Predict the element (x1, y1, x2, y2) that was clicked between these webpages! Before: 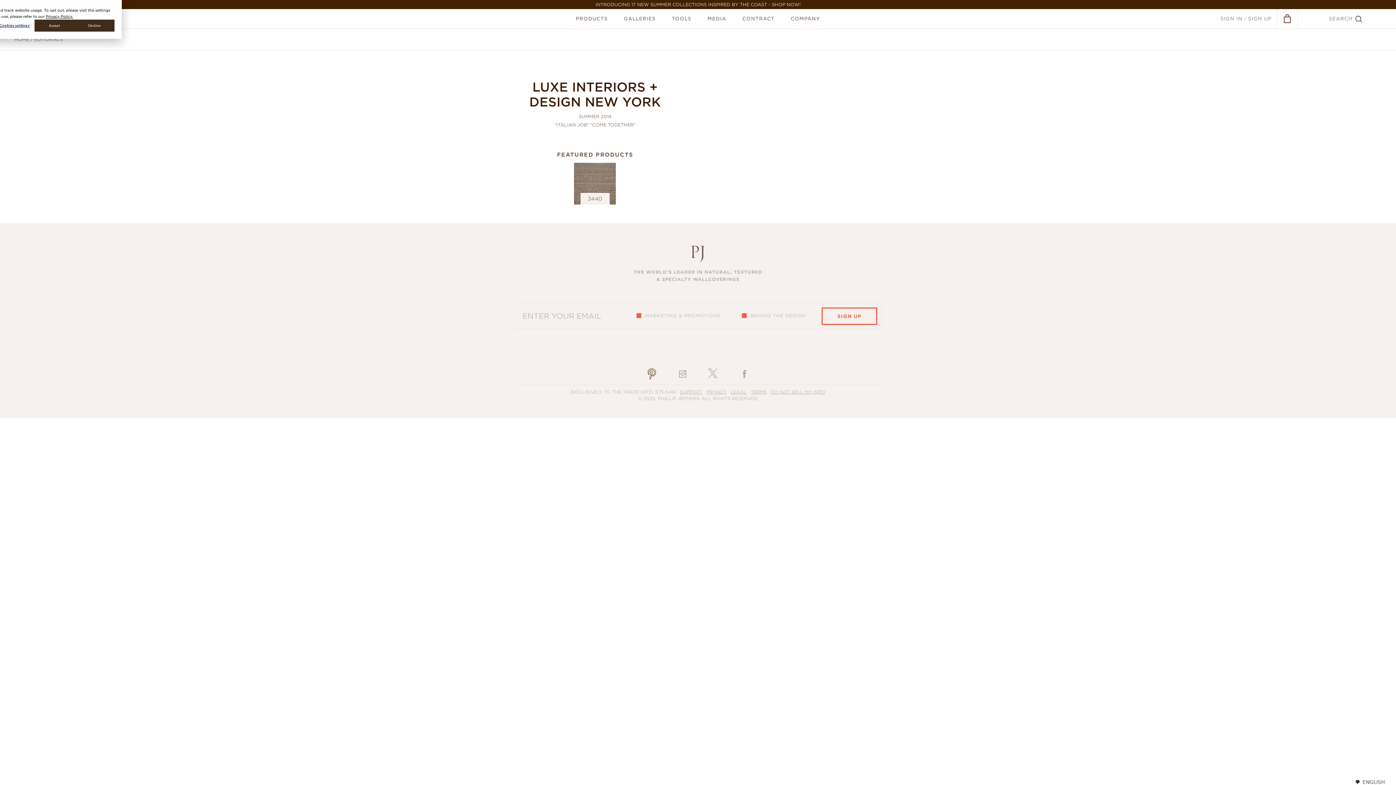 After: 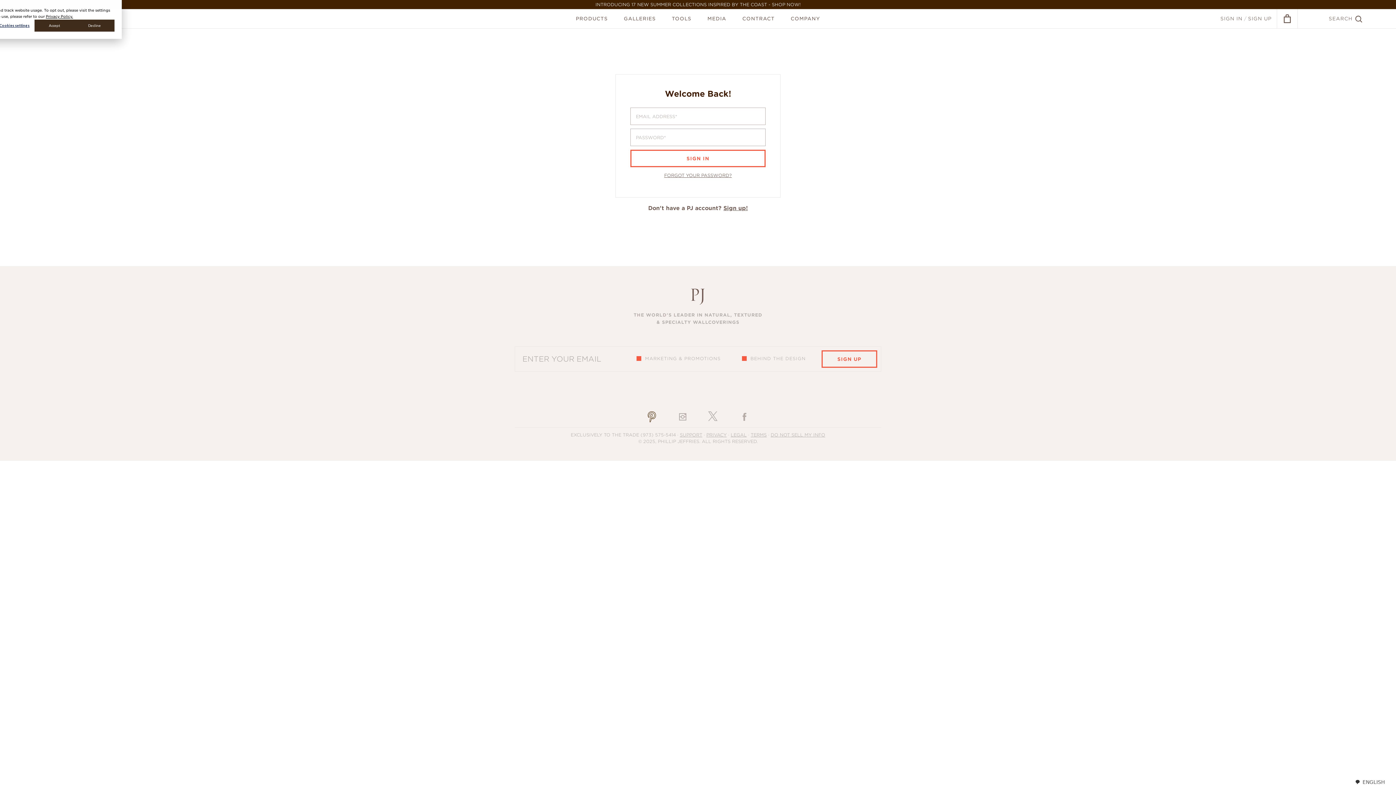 Action: bbox: (1220, 9, 1242, 28) label: SIGN IN